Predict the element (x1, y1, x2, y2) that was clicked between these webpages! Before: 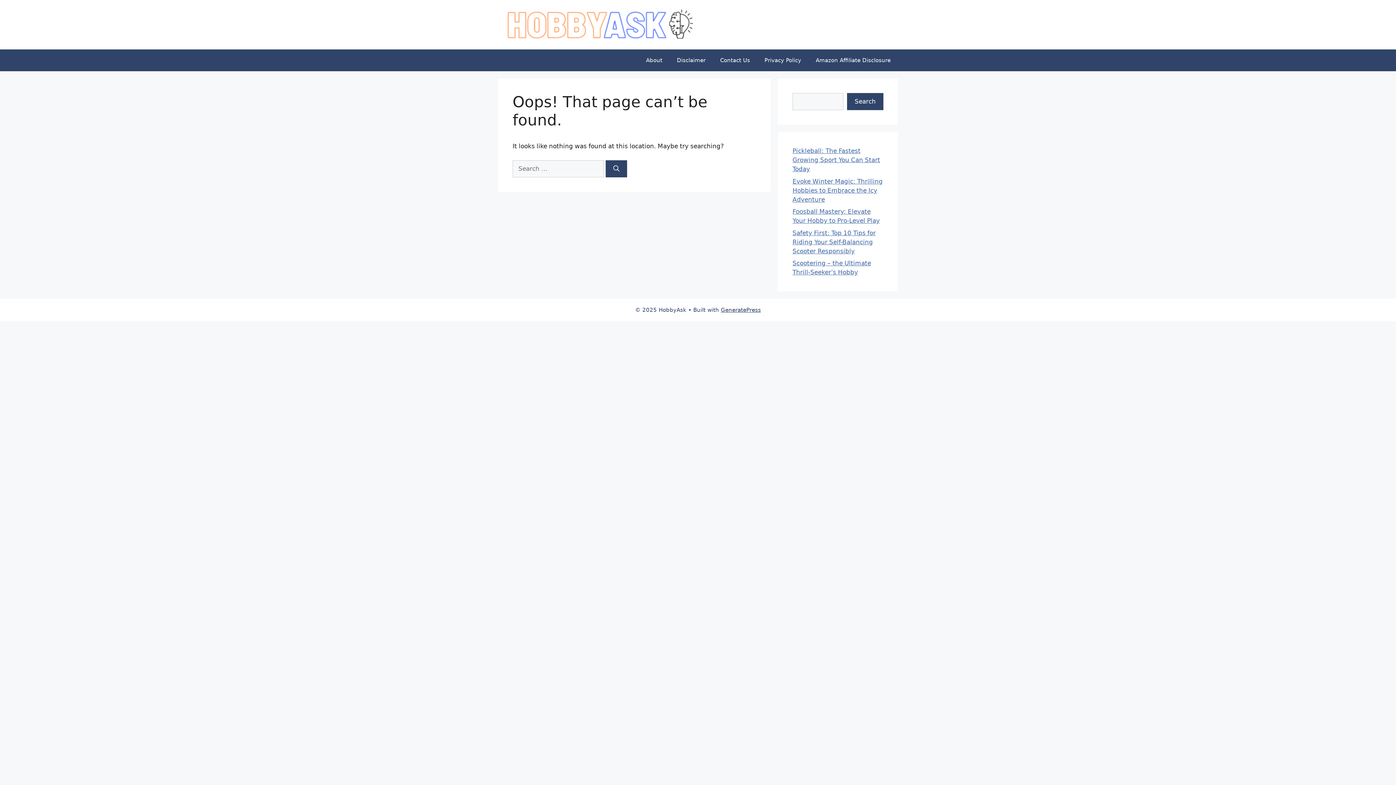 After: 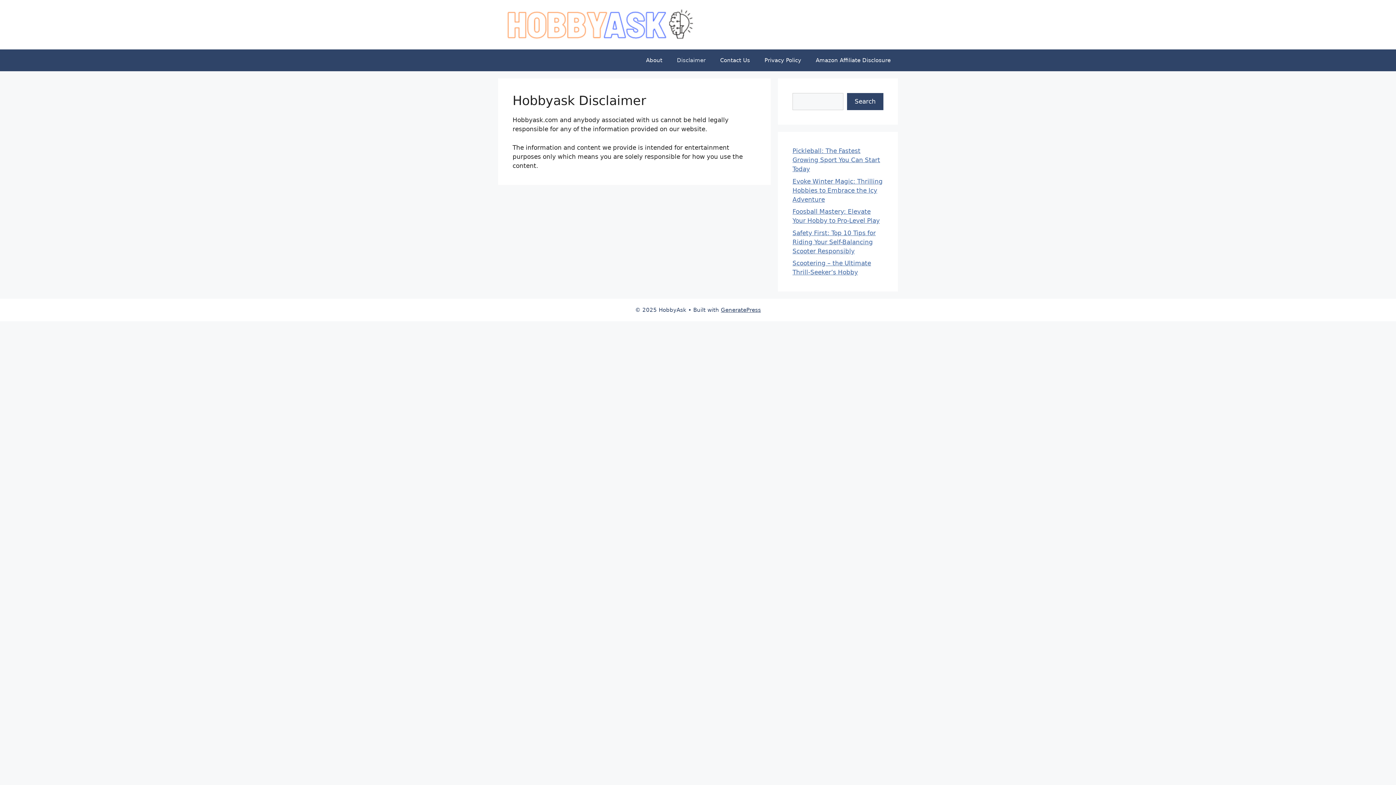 Action: bbox: (669, 49, 713, 71) label: Disclaimer